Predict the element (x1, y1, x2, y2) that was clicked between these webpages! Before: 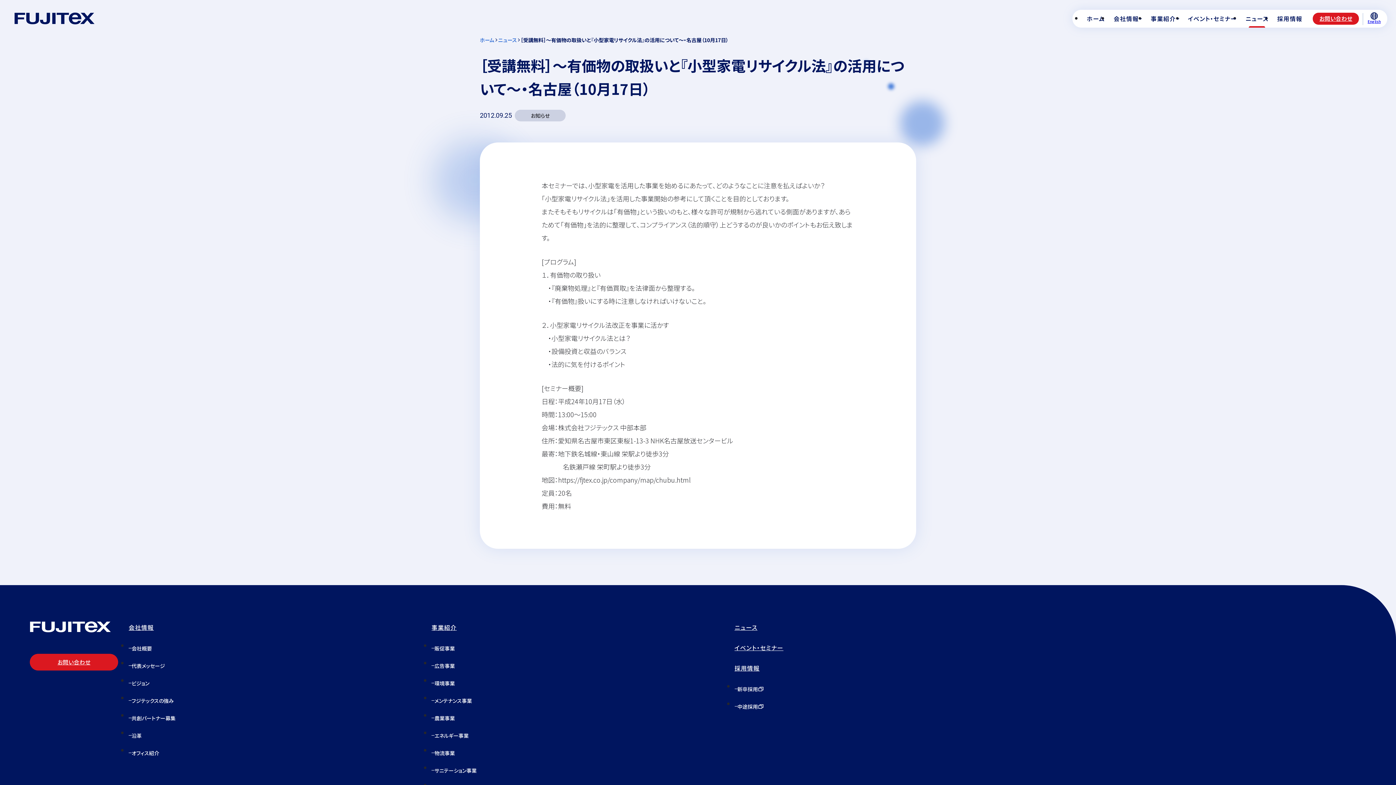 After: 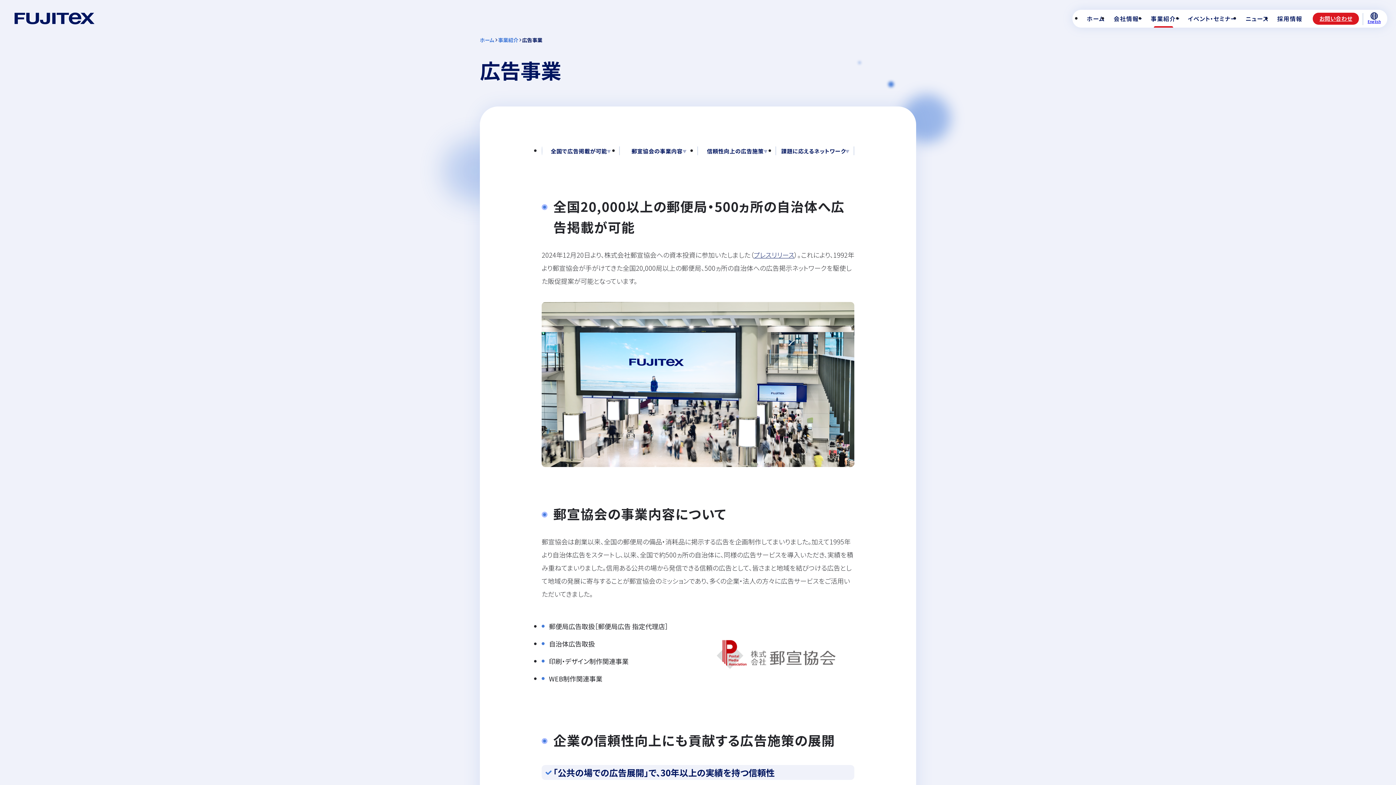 Action: bbox: (431, 661, 455, 671) label: 広告事業